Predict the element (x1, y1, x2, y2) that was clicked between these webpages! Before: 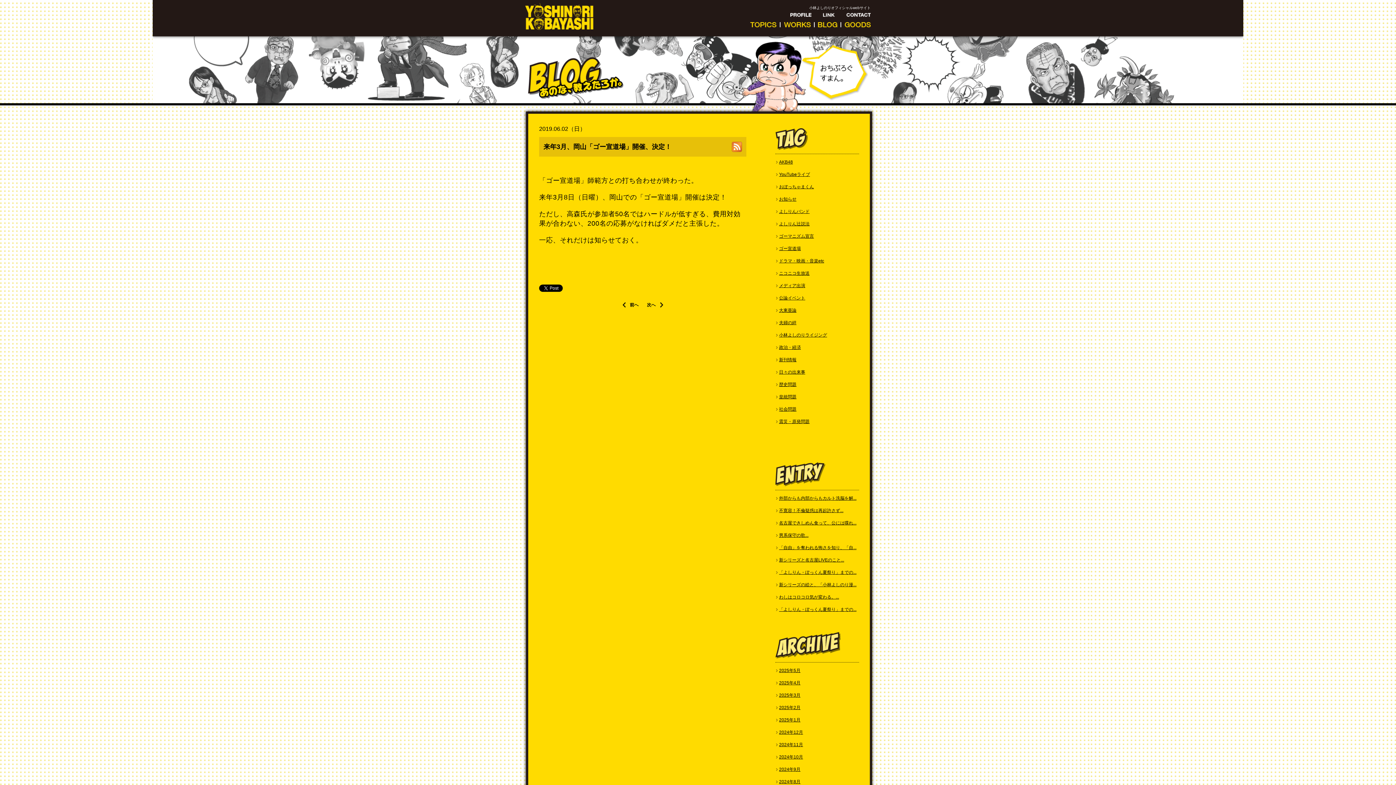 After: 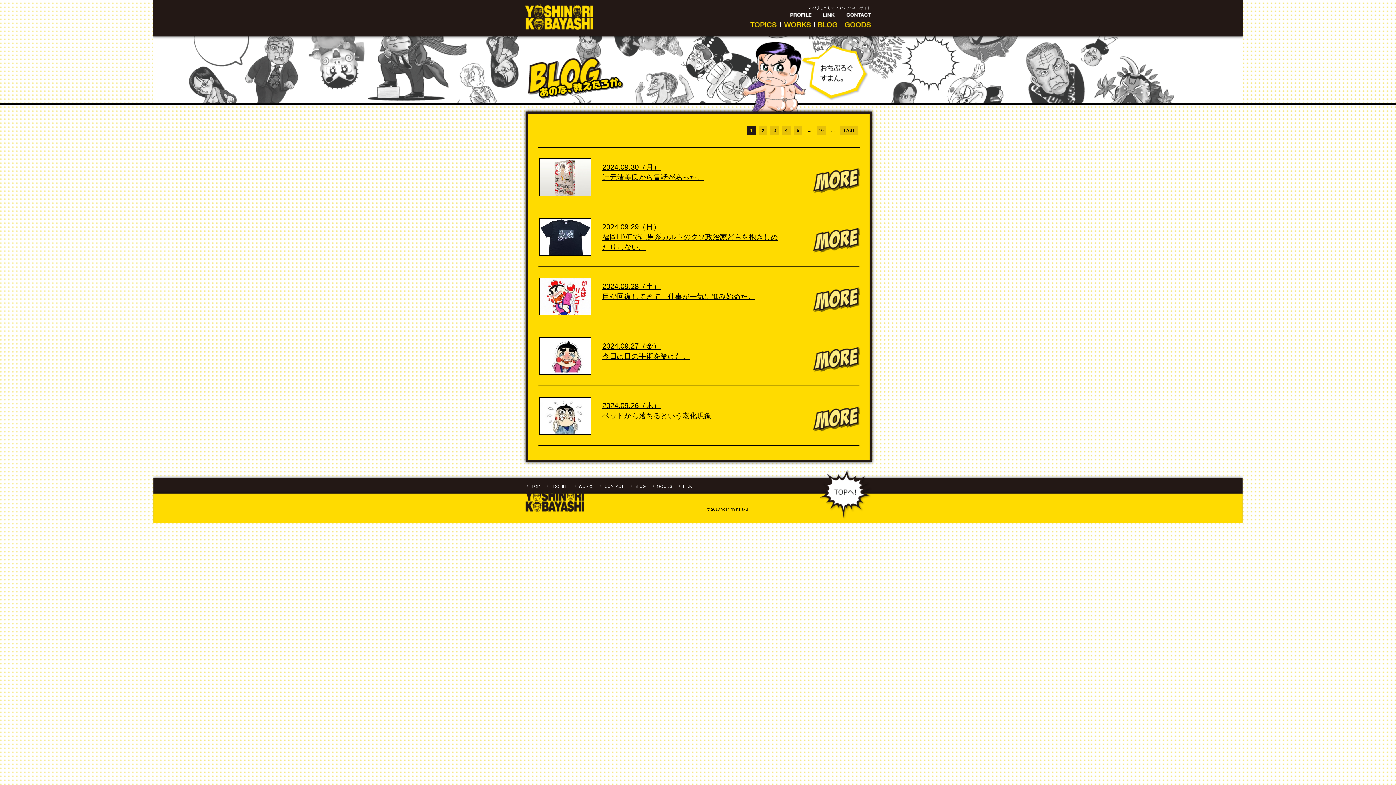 Action: bbox: (779, 767, 800, 772) label: 2024年9月